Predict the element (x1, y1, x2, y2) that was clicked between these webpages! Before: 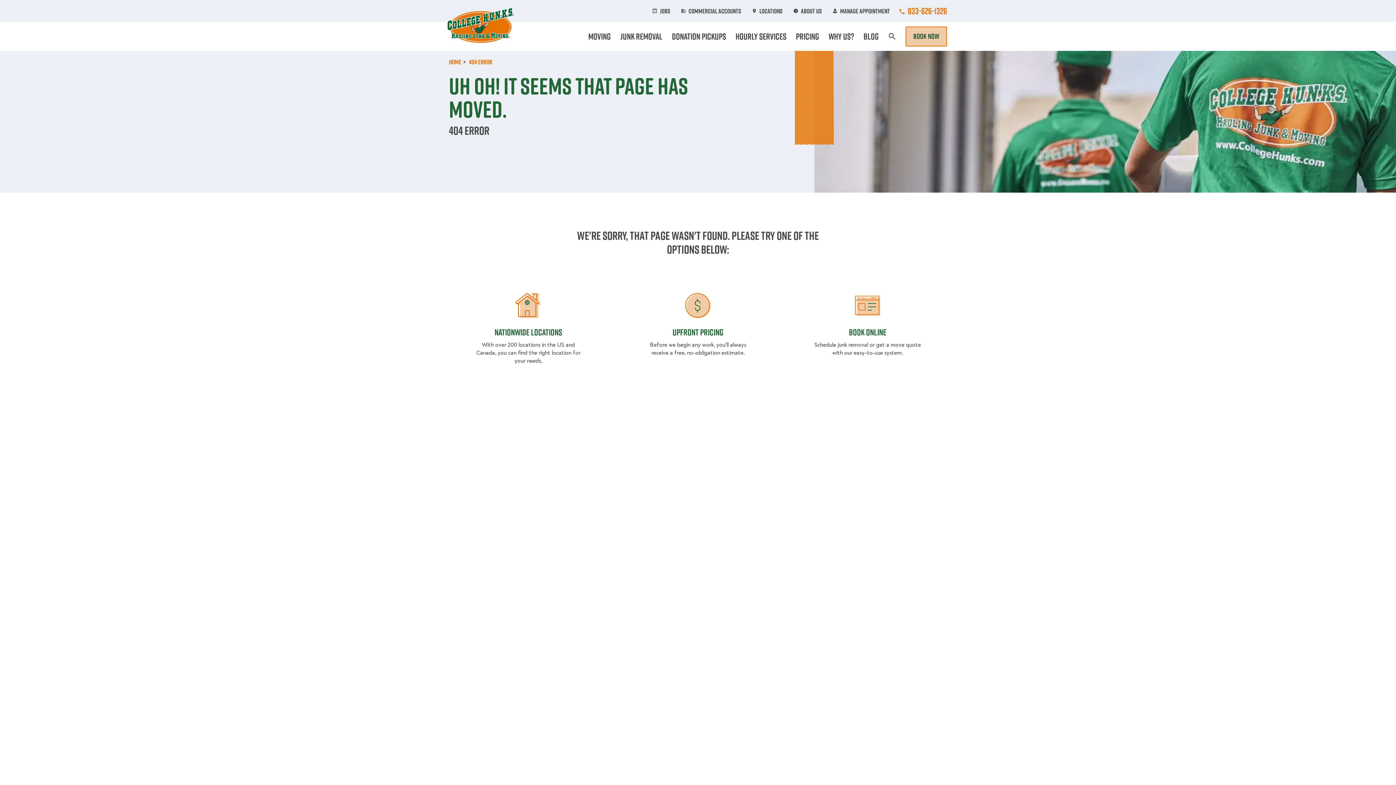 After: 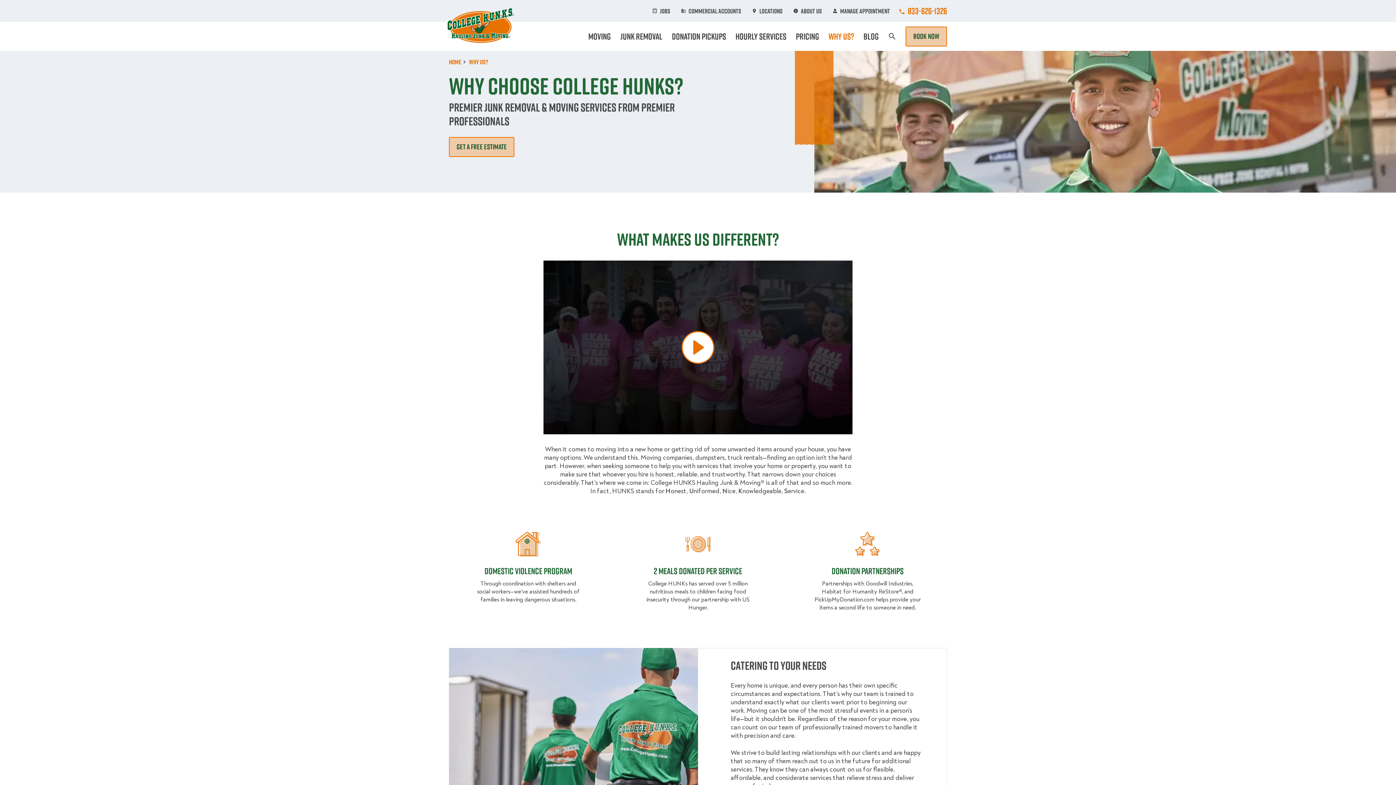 Action: bbox: (828, 30, 854, 42) label: Why Us?